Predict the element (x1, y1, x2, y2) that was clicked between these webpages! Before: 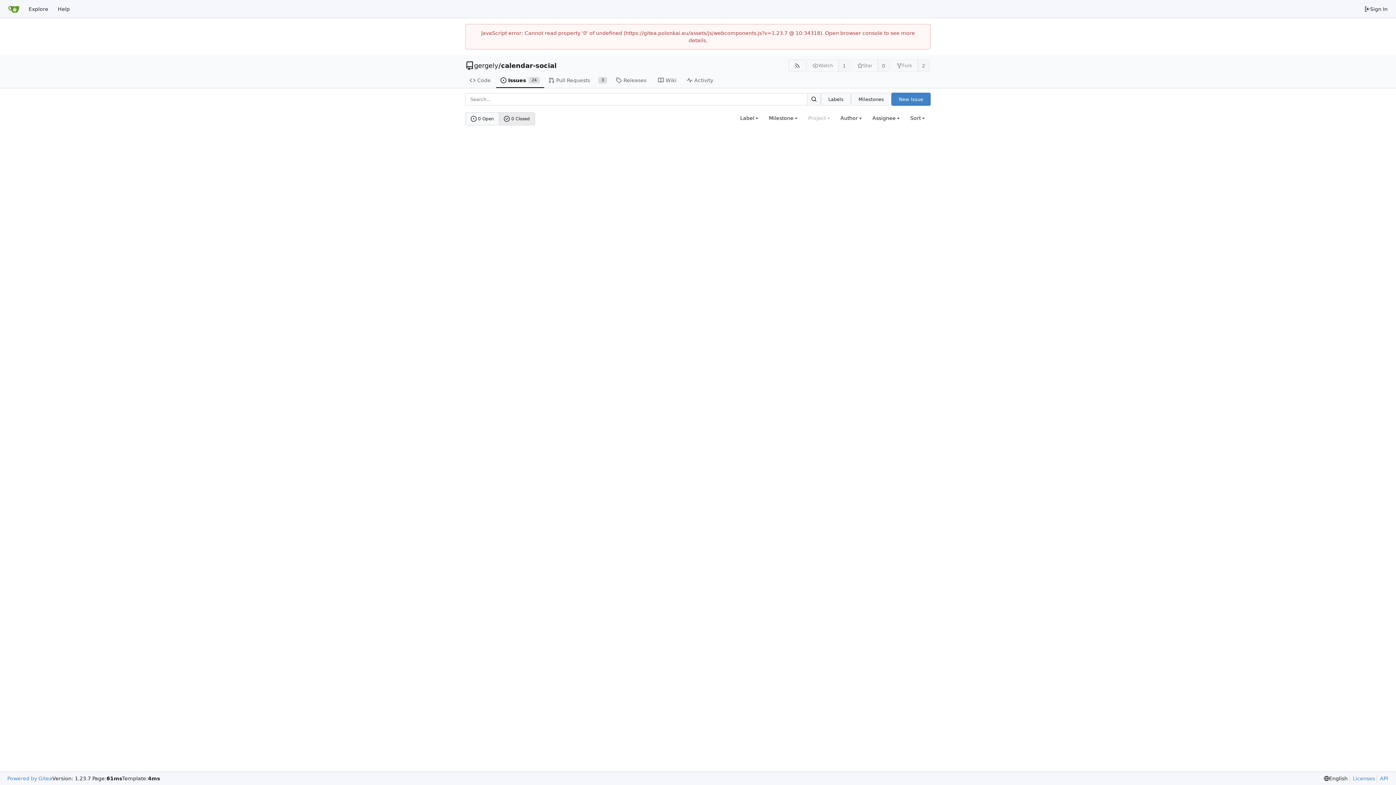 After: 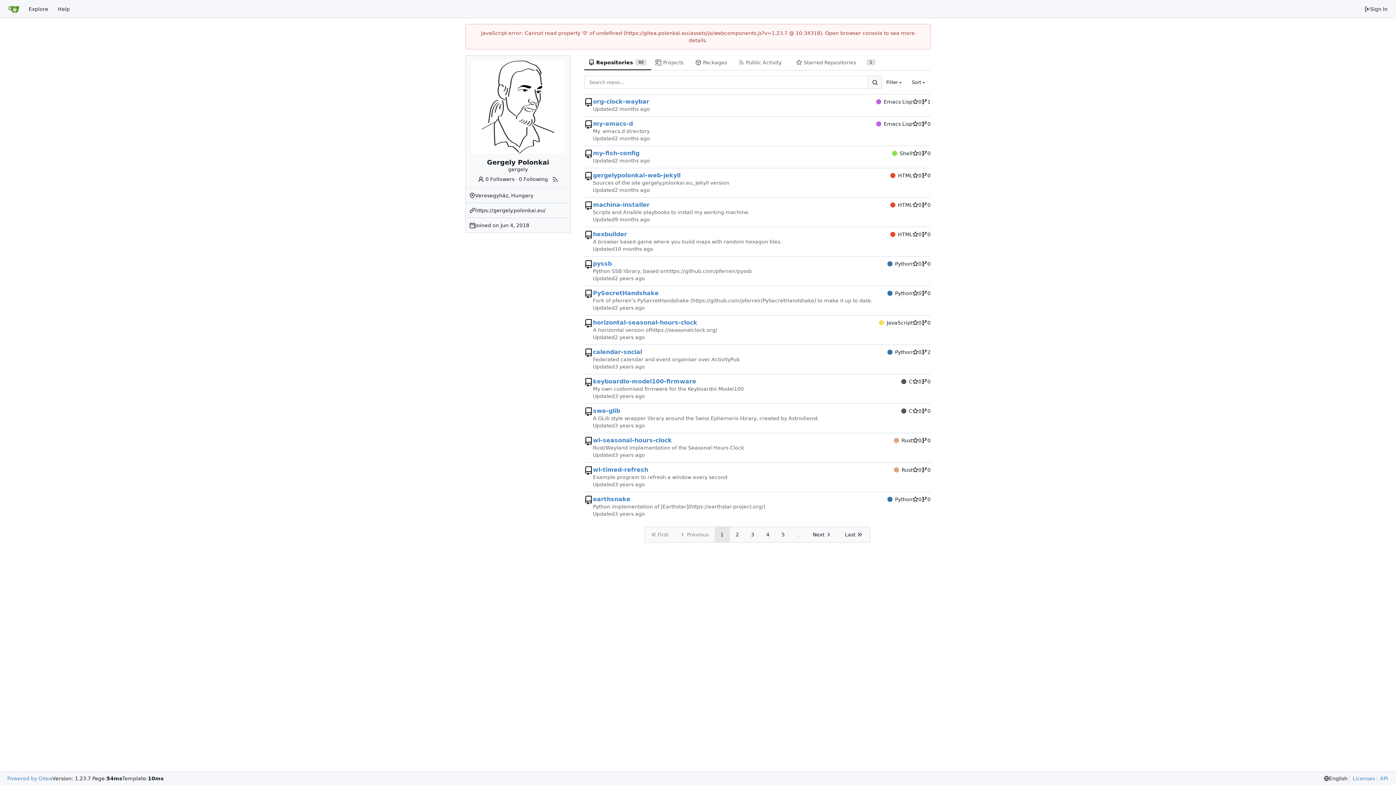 Action: label: gergely bbox: (474, 62, 498, 69)